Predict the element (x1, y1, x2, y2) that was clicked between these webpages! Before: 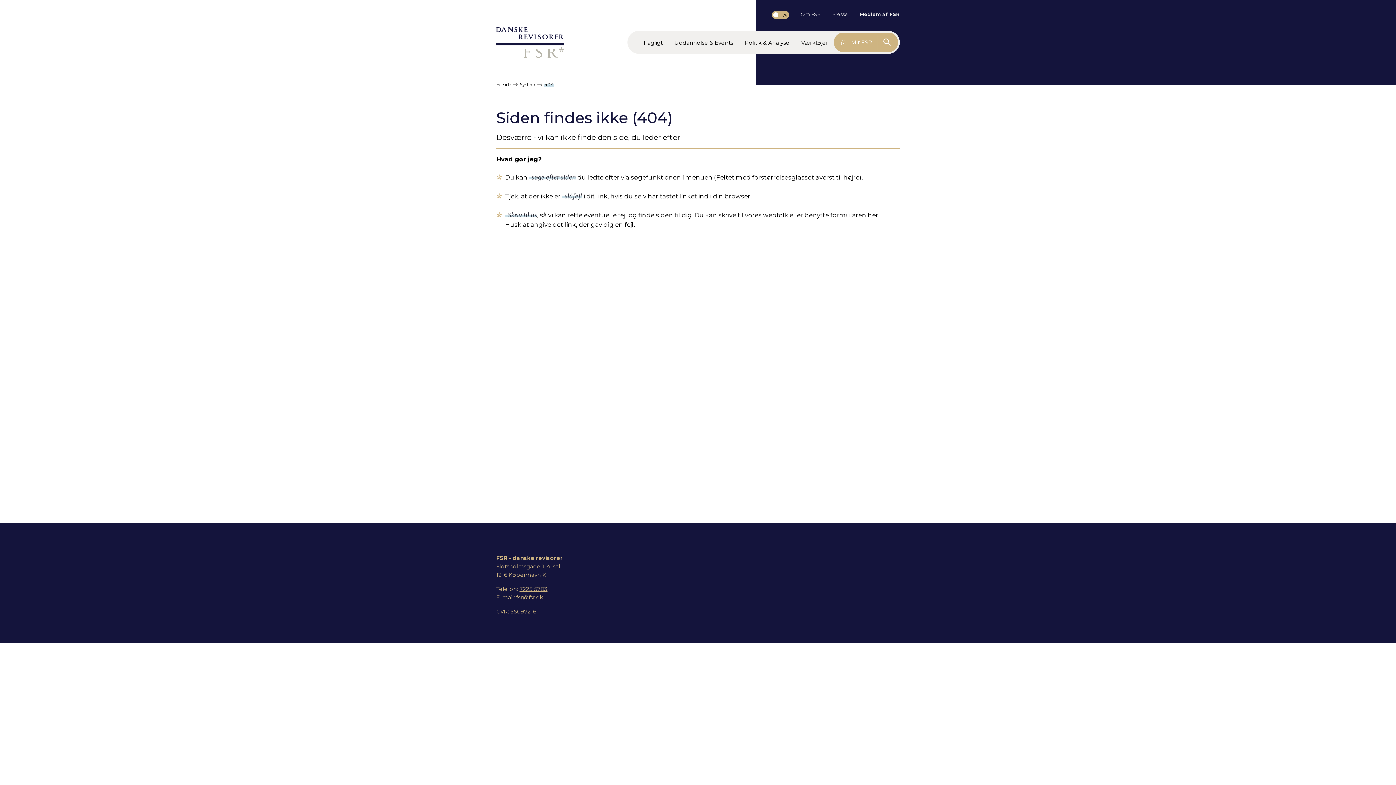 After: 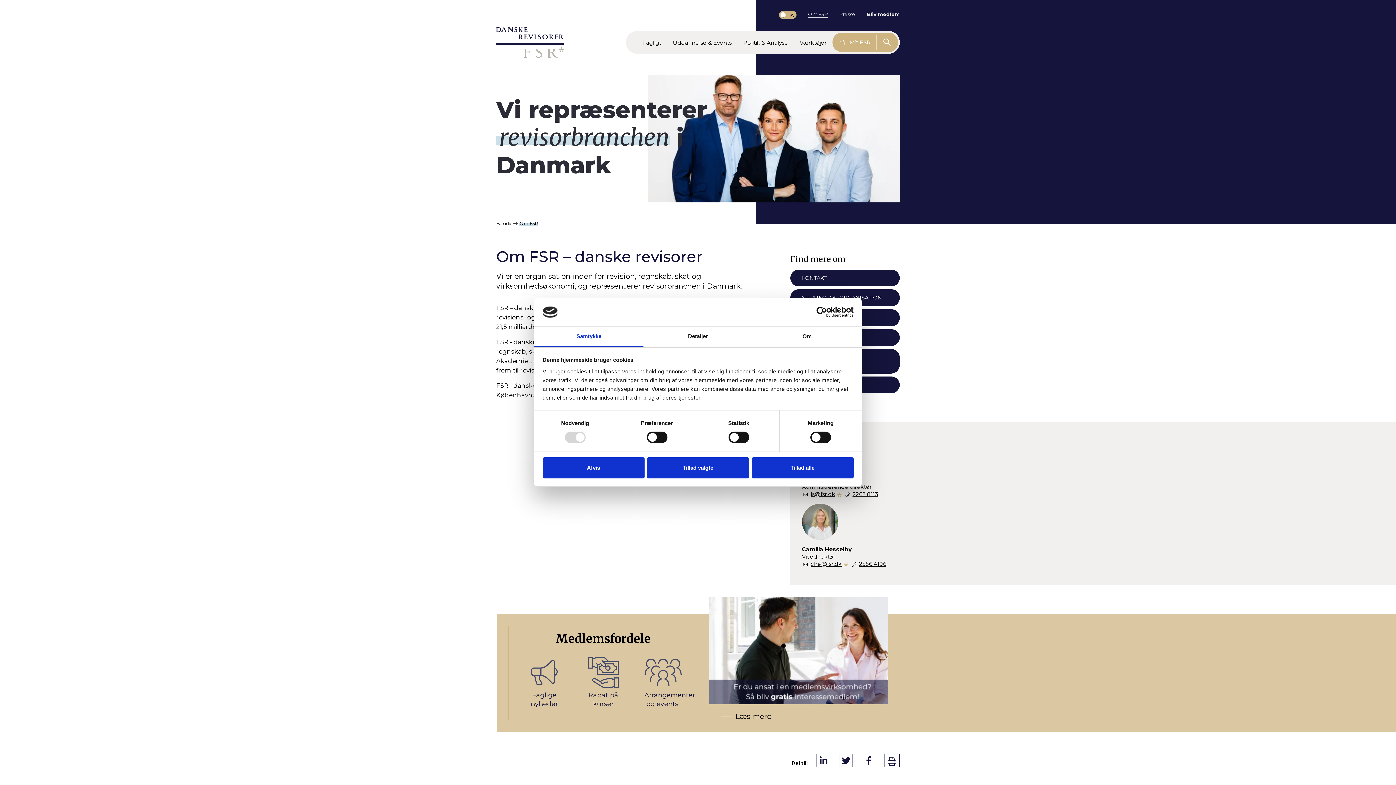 Action: bbox: (801, 10, 820, 17) label: Om FSR